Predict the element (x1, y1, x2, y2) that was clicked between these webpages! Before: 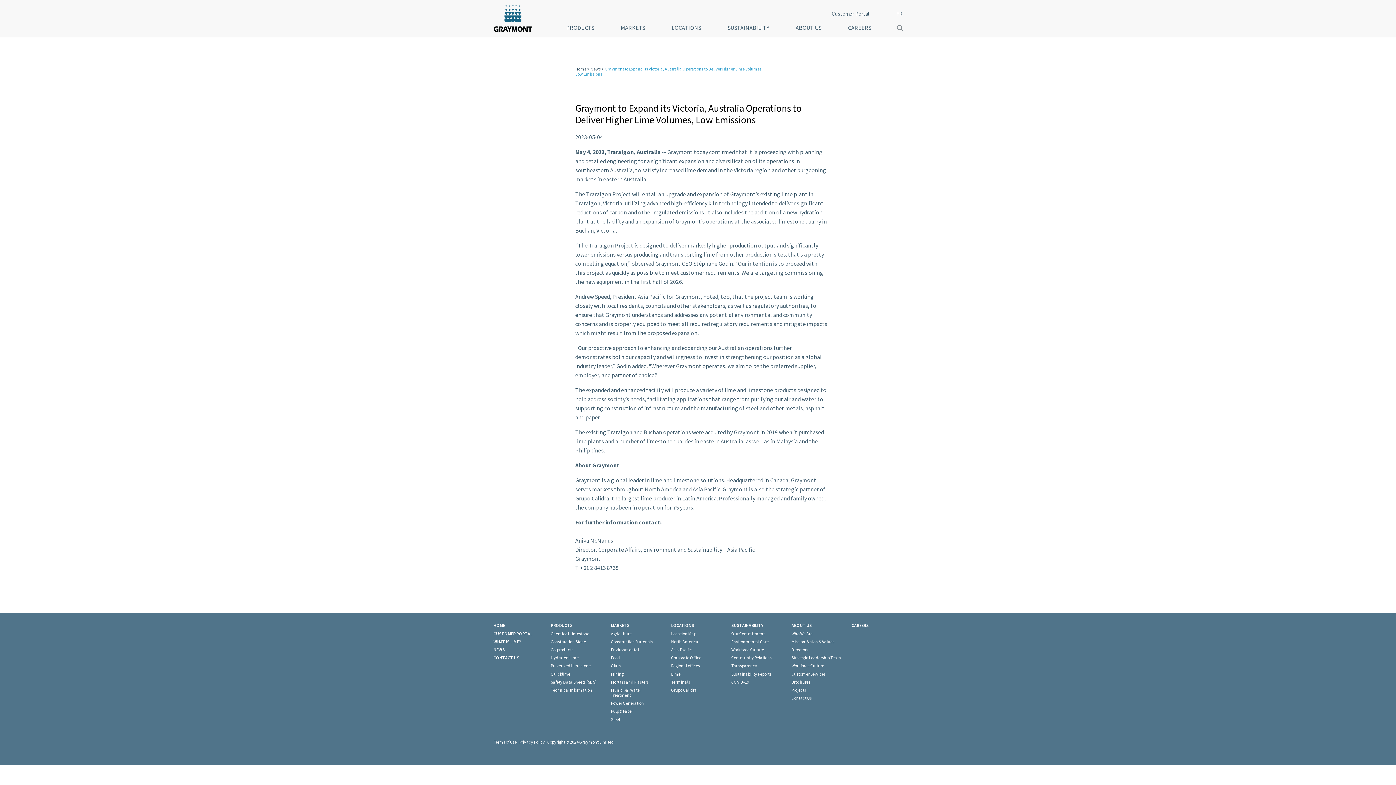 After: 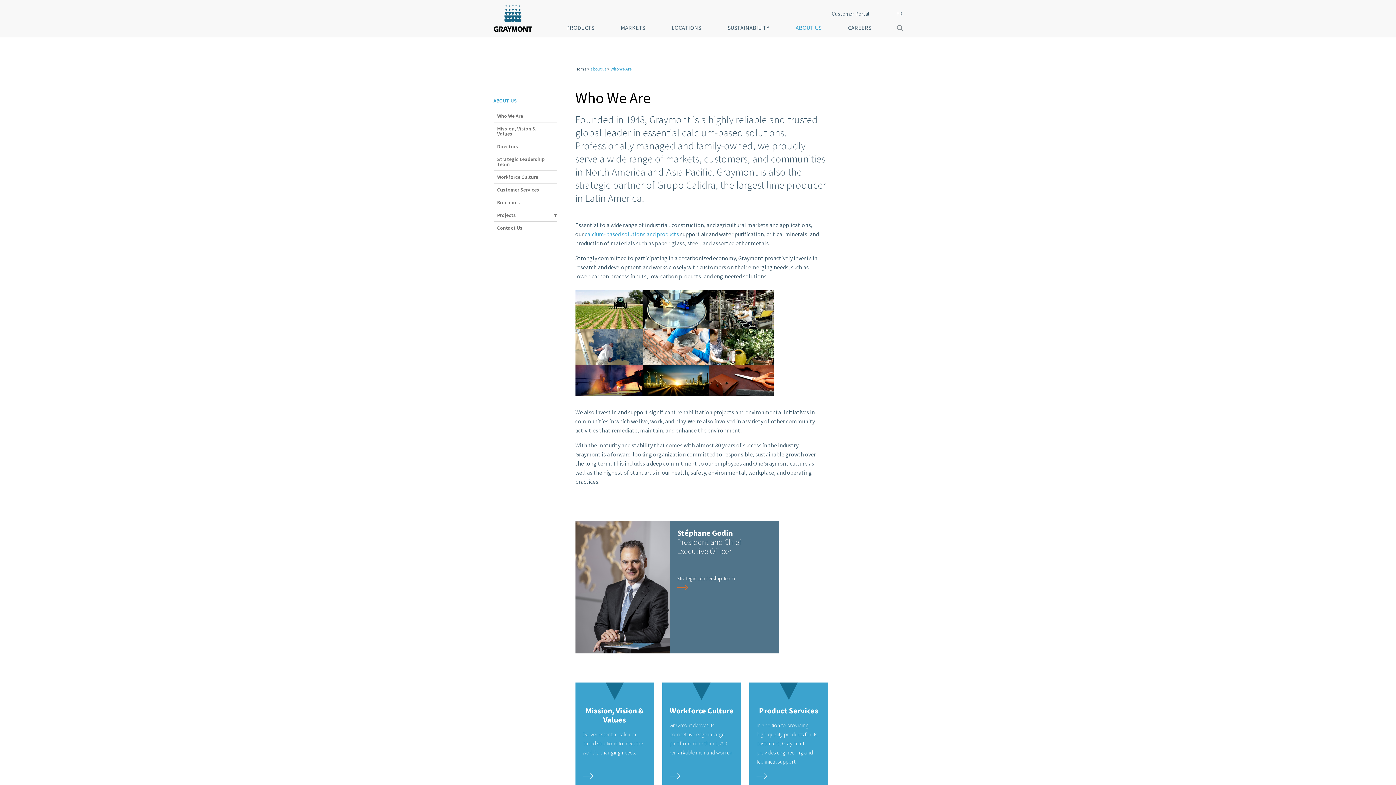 Action: label: Who We Are bbox: (791, 631, 842, 636)